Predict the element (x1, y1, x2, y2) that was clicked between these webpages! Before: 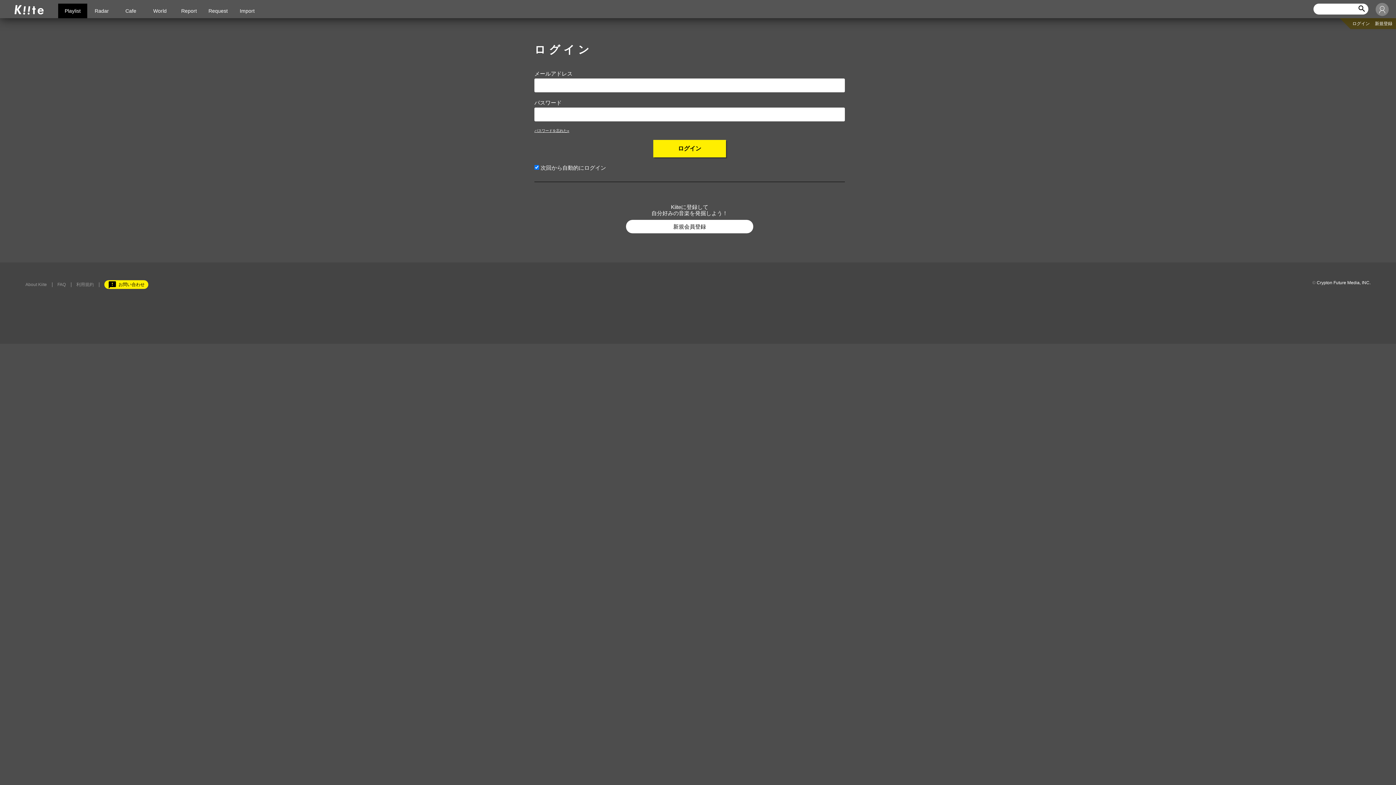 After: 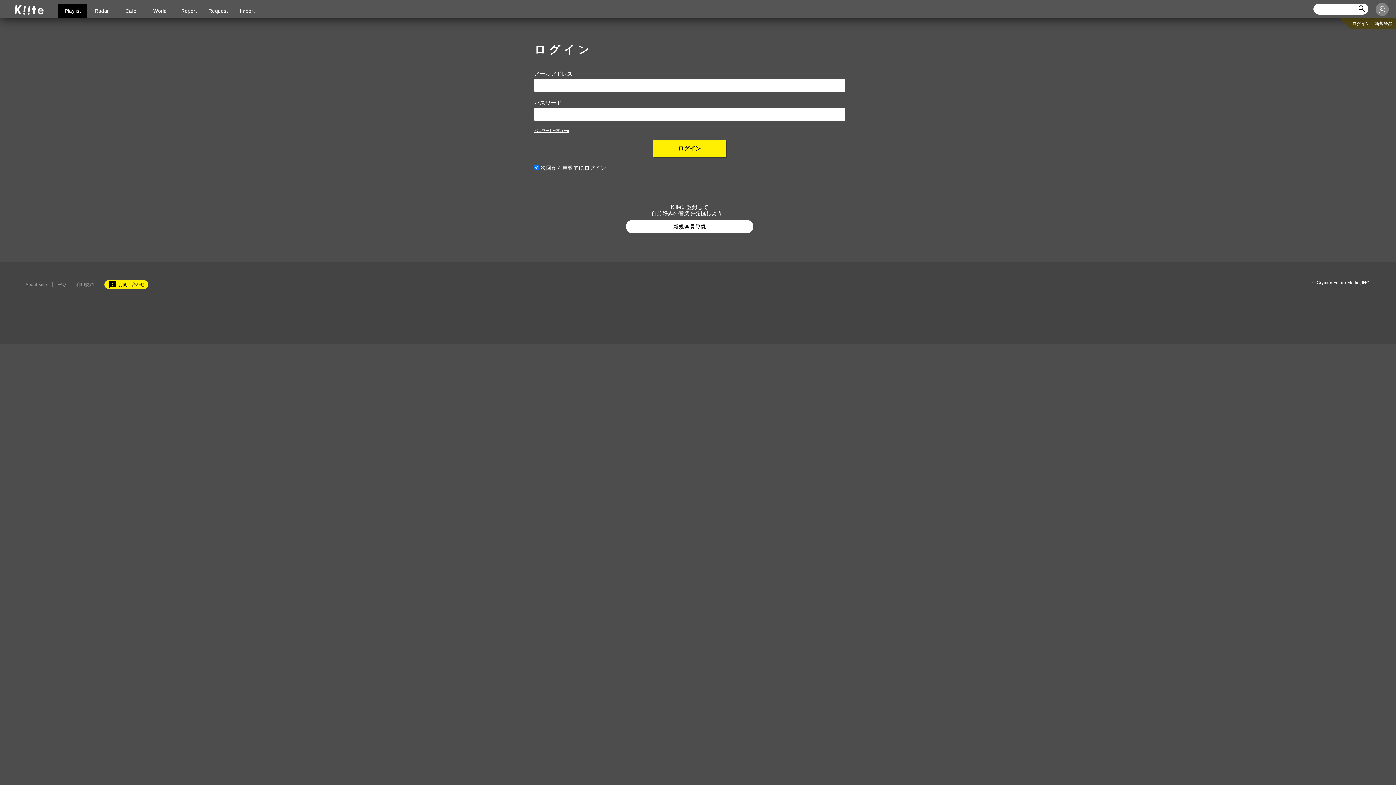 Action: label: feedbackお問い合わせ bbox: (104, 280, 148, 289)